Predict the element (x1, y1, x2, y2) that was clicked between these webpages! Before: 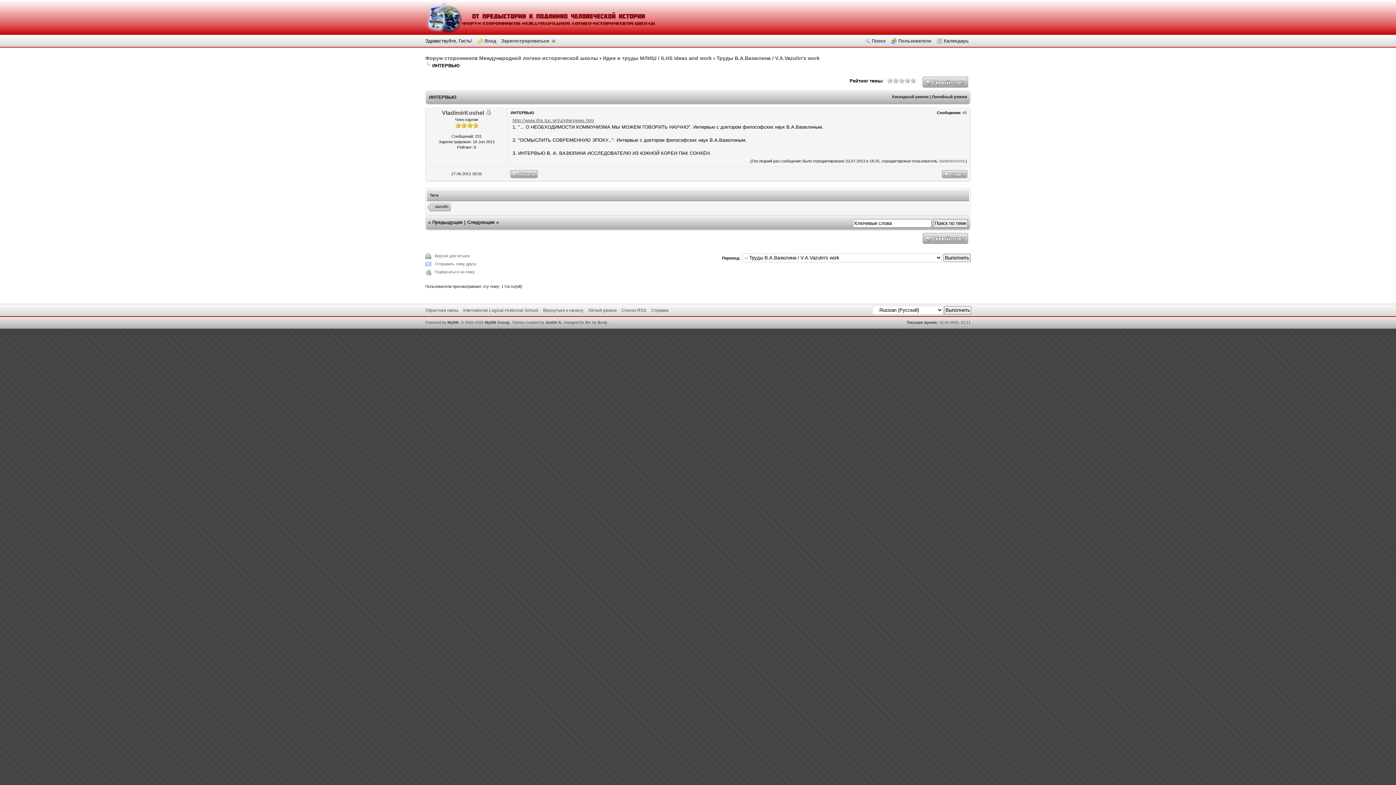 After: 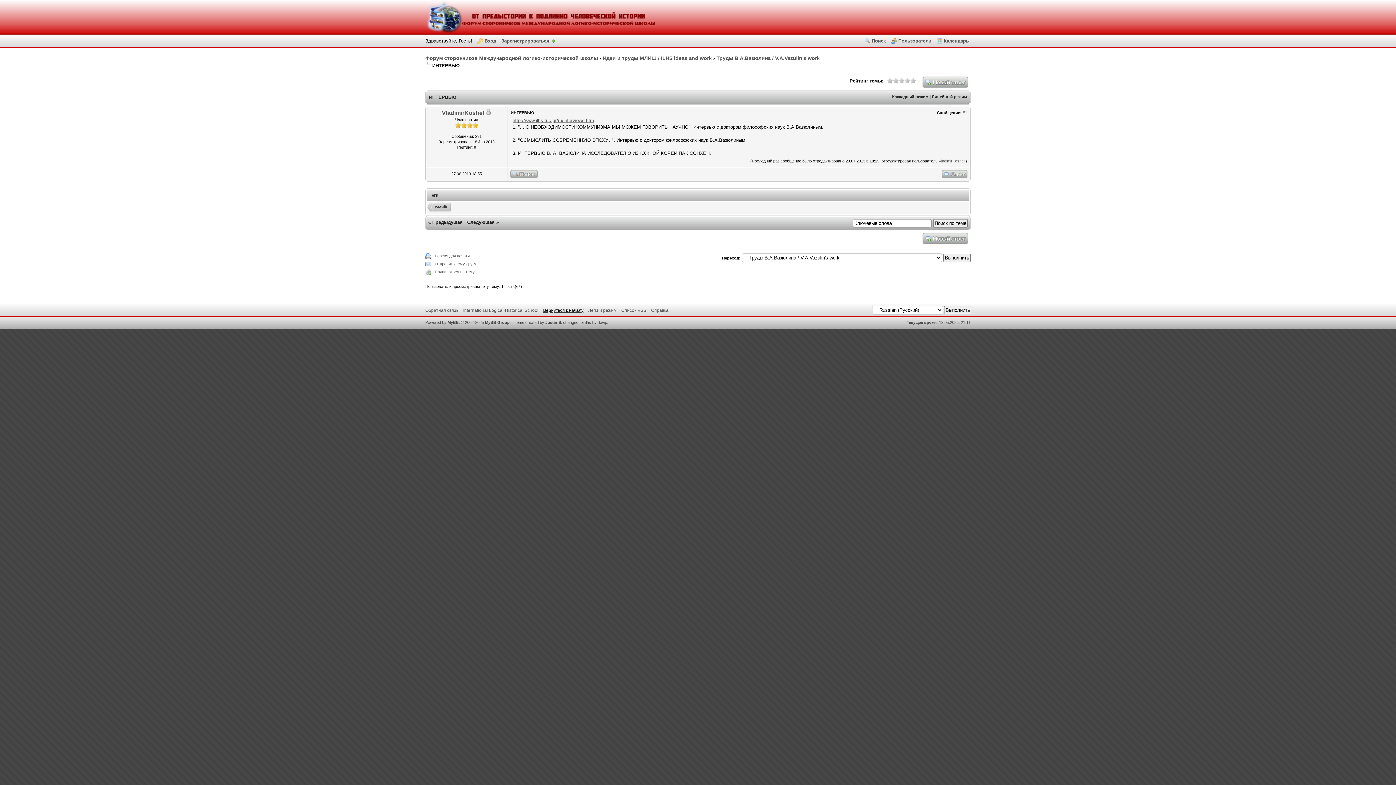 Action: label: Вернуться к началу bbox: (543, 308, 583, 313)